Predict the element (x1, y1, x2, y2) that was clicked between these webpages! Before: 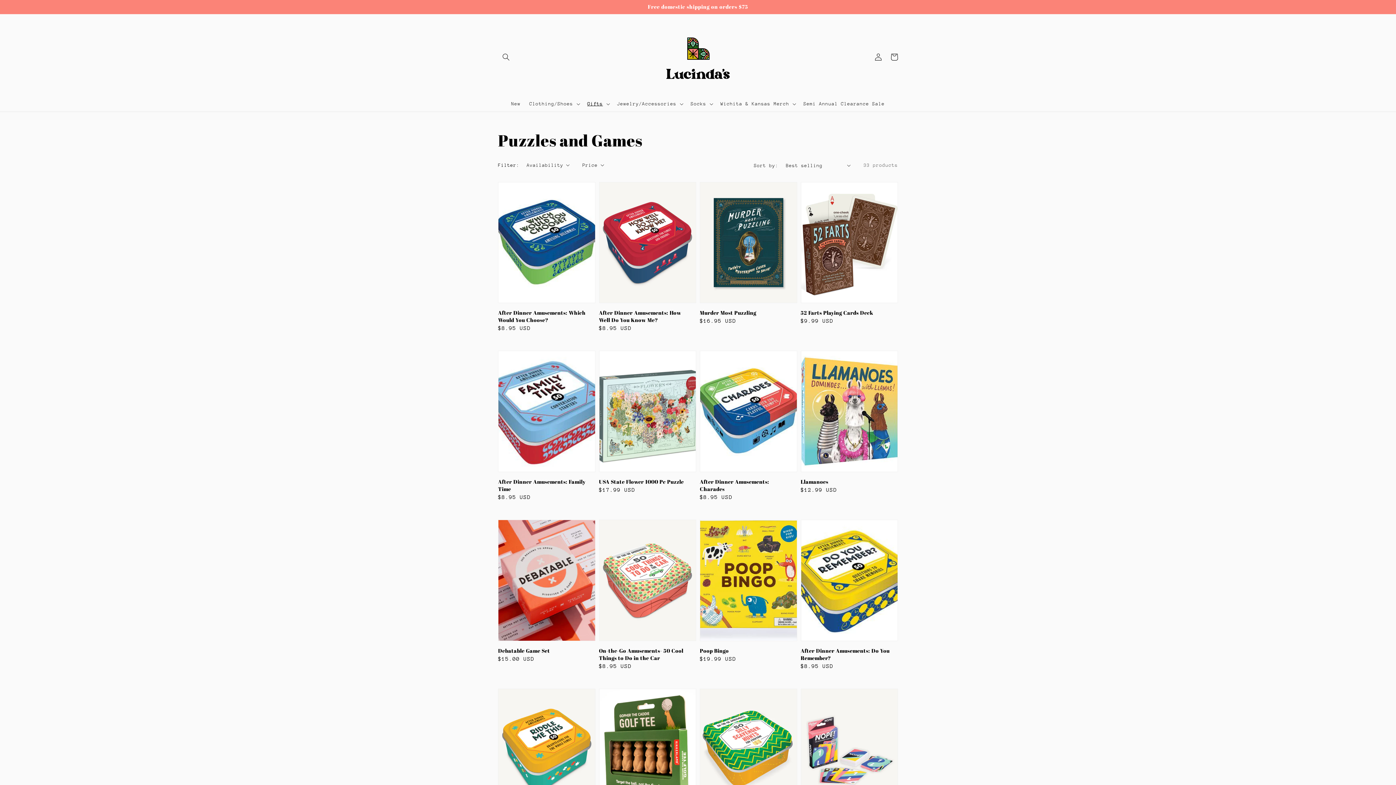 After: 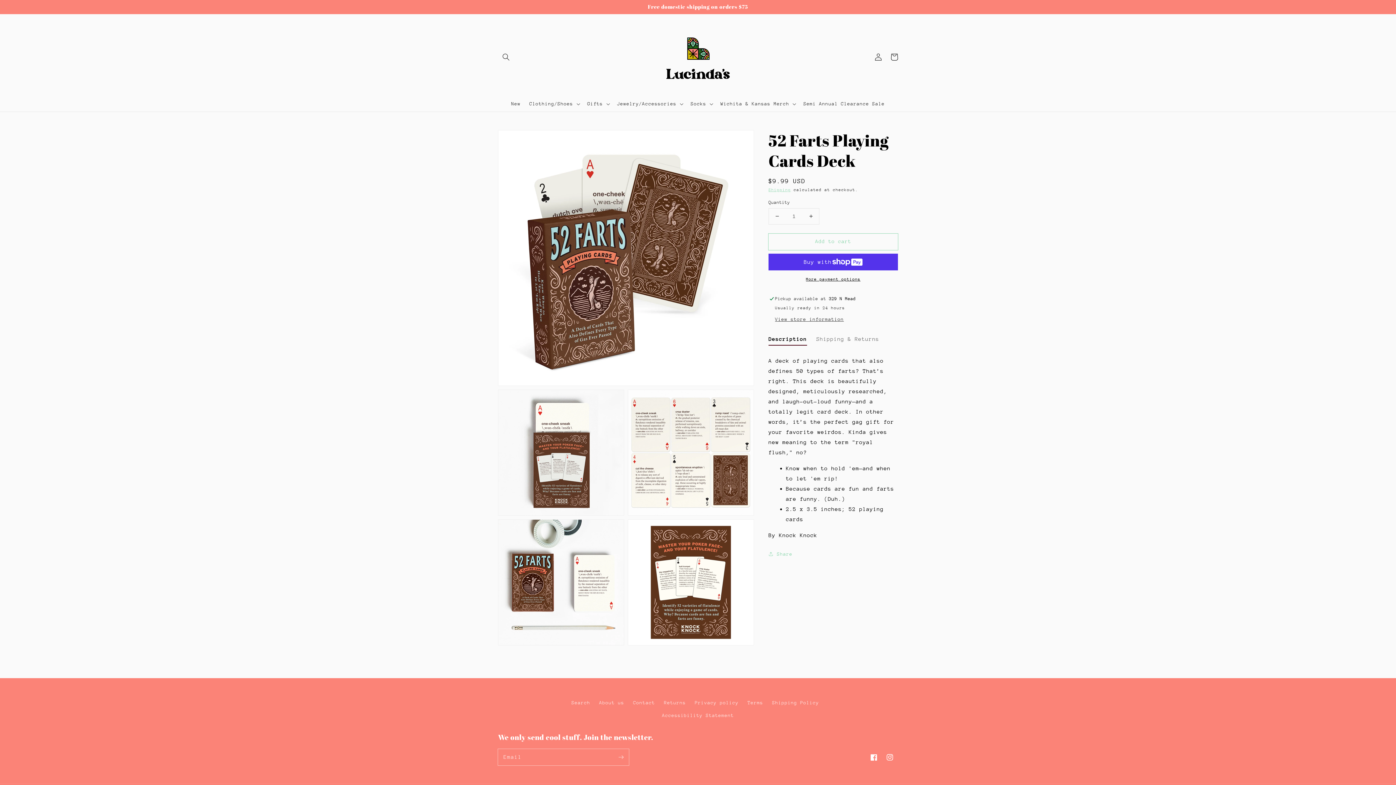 Action: label: 52 Farts Playing Cards Deck bbox: (800, 309, 893, 316)